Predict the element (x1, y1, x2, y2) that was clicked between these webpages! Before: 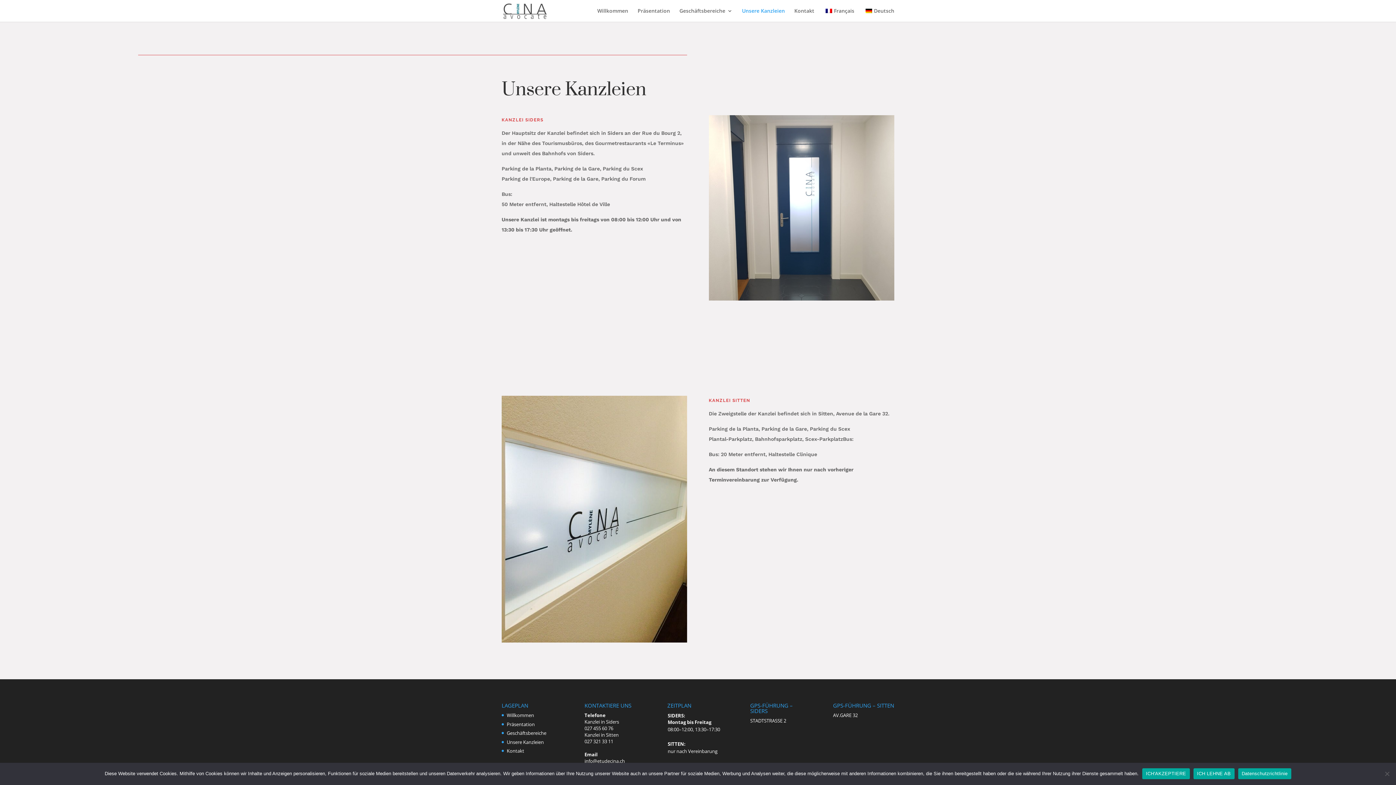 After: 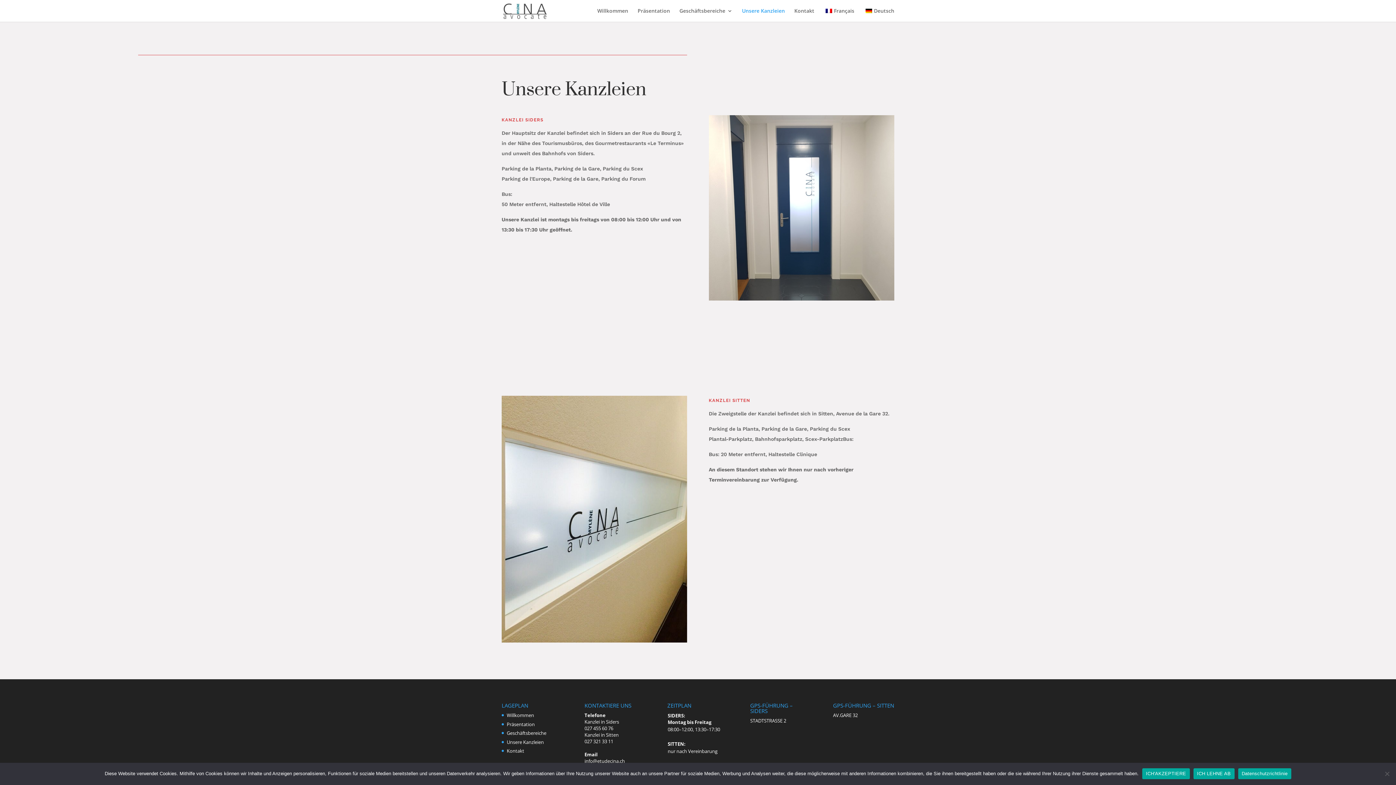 Action: bbox: (584, 738, 613, 745) label: 027 321 33 11